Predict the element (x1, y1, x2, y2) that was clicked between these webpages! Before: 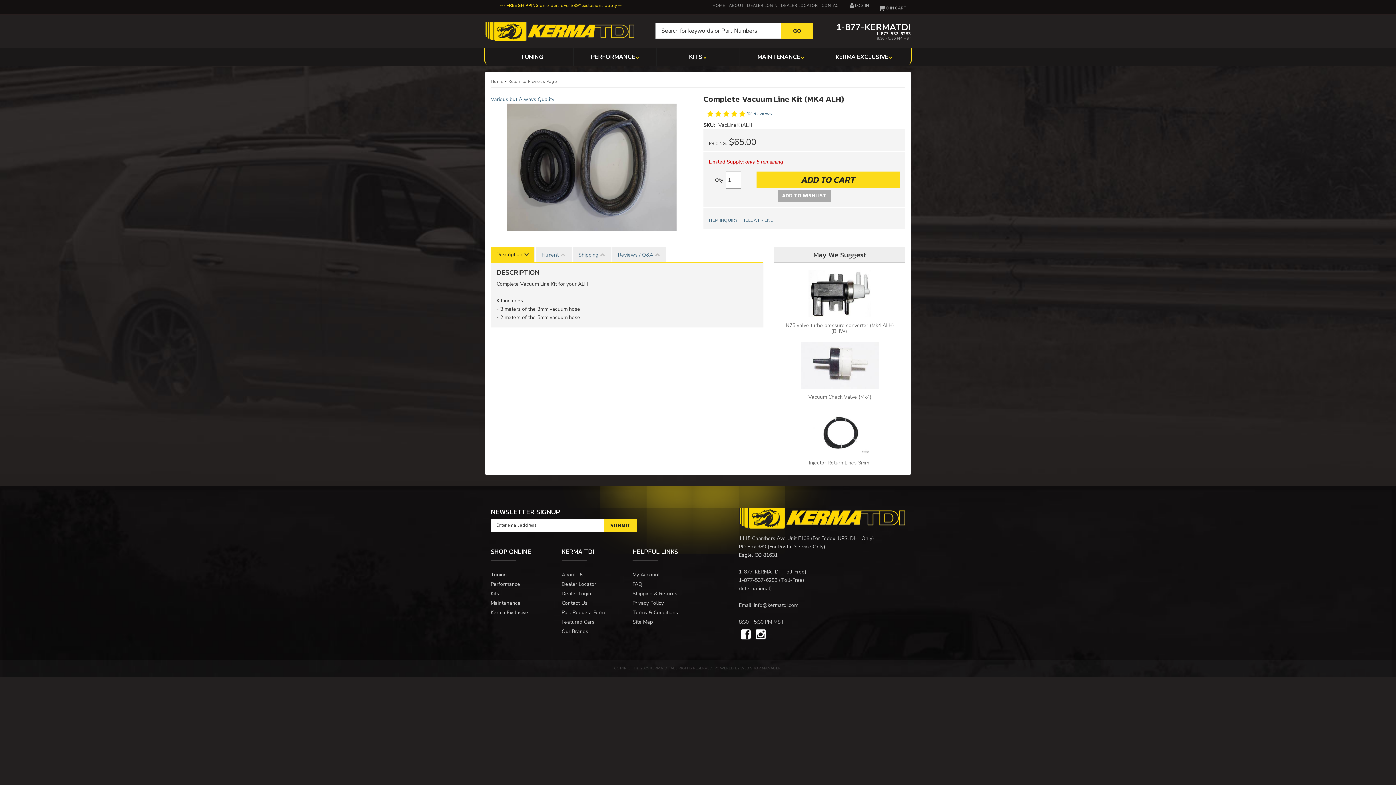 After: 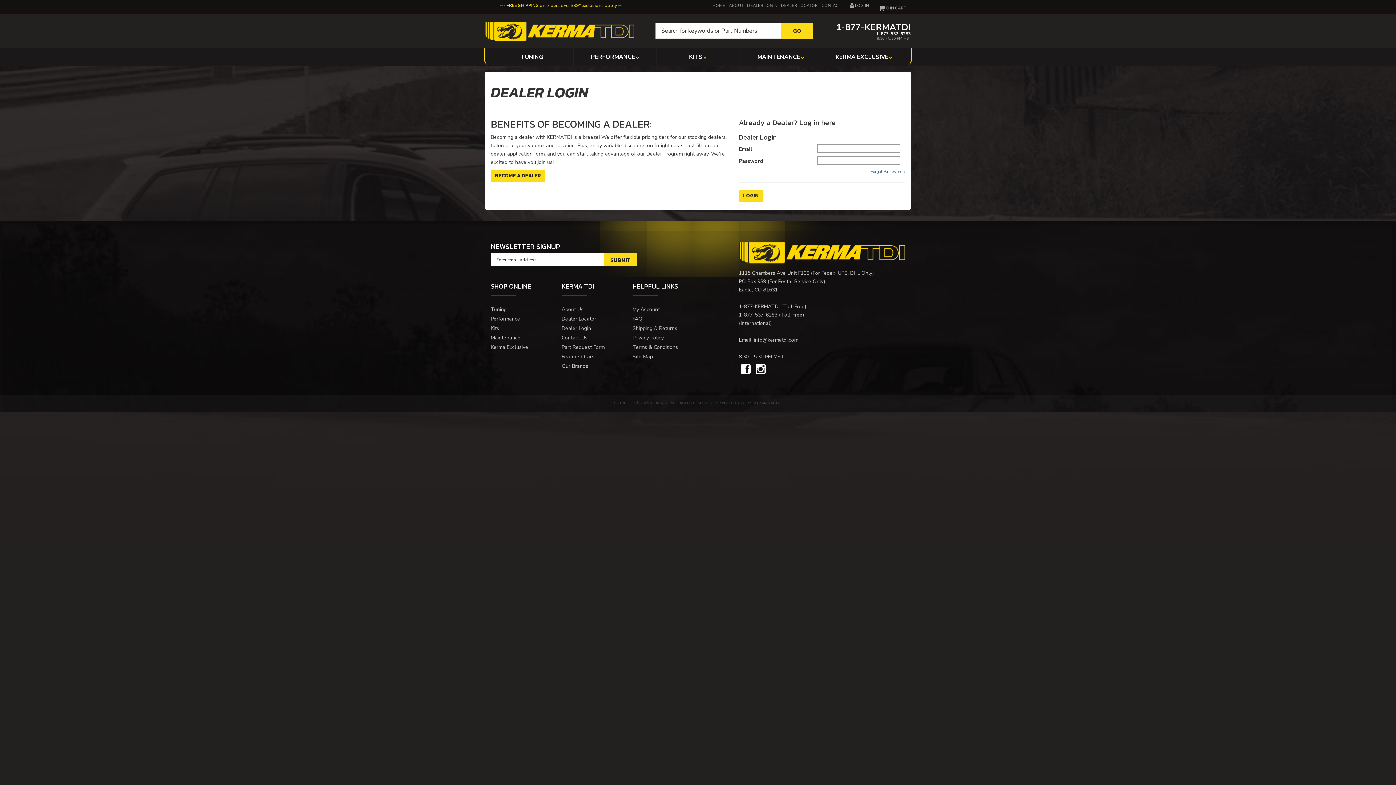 Action: bbox: (561, 591, 591, 597) label: Dealer Login